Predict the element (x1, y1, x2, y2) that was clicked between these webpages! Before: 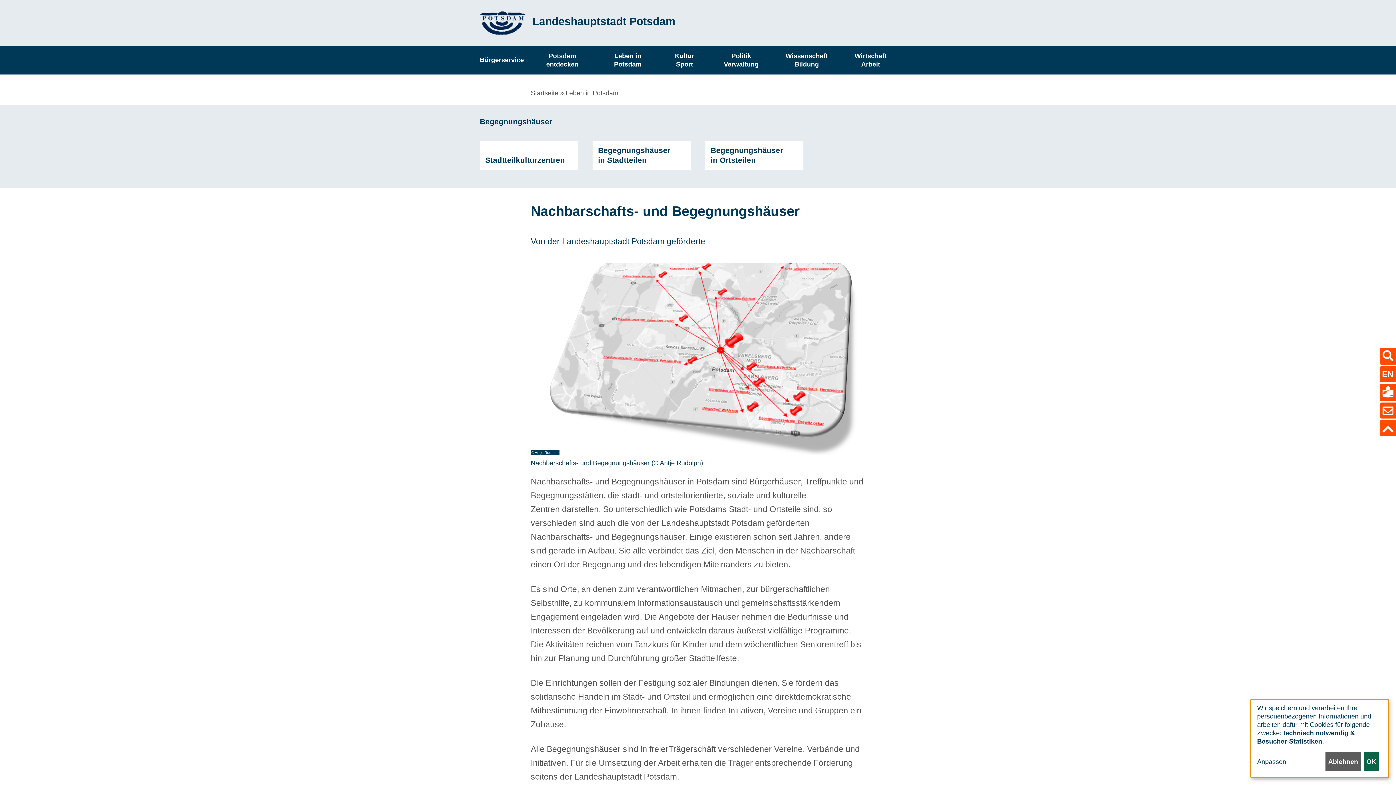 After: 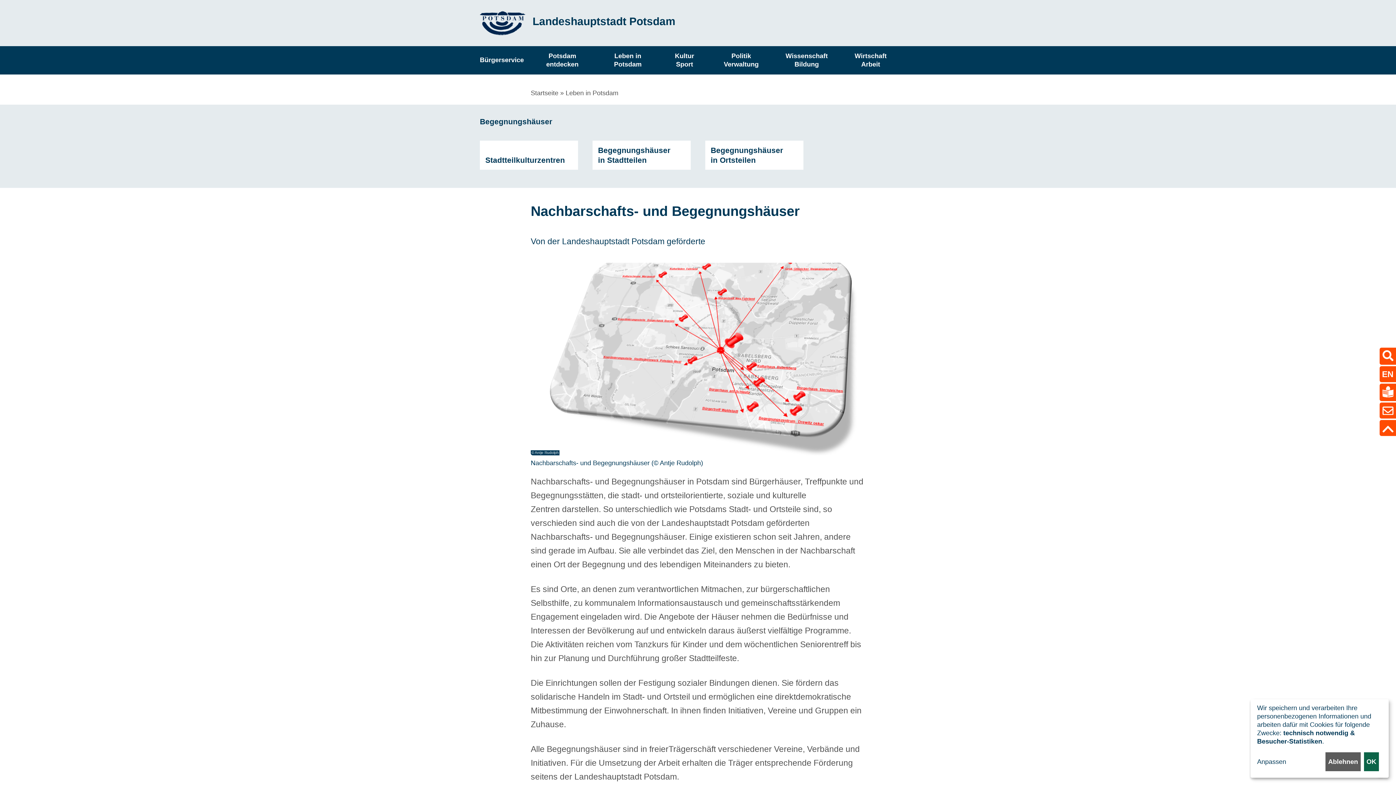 Action: bbox: (1380, 420, 1396, 436)